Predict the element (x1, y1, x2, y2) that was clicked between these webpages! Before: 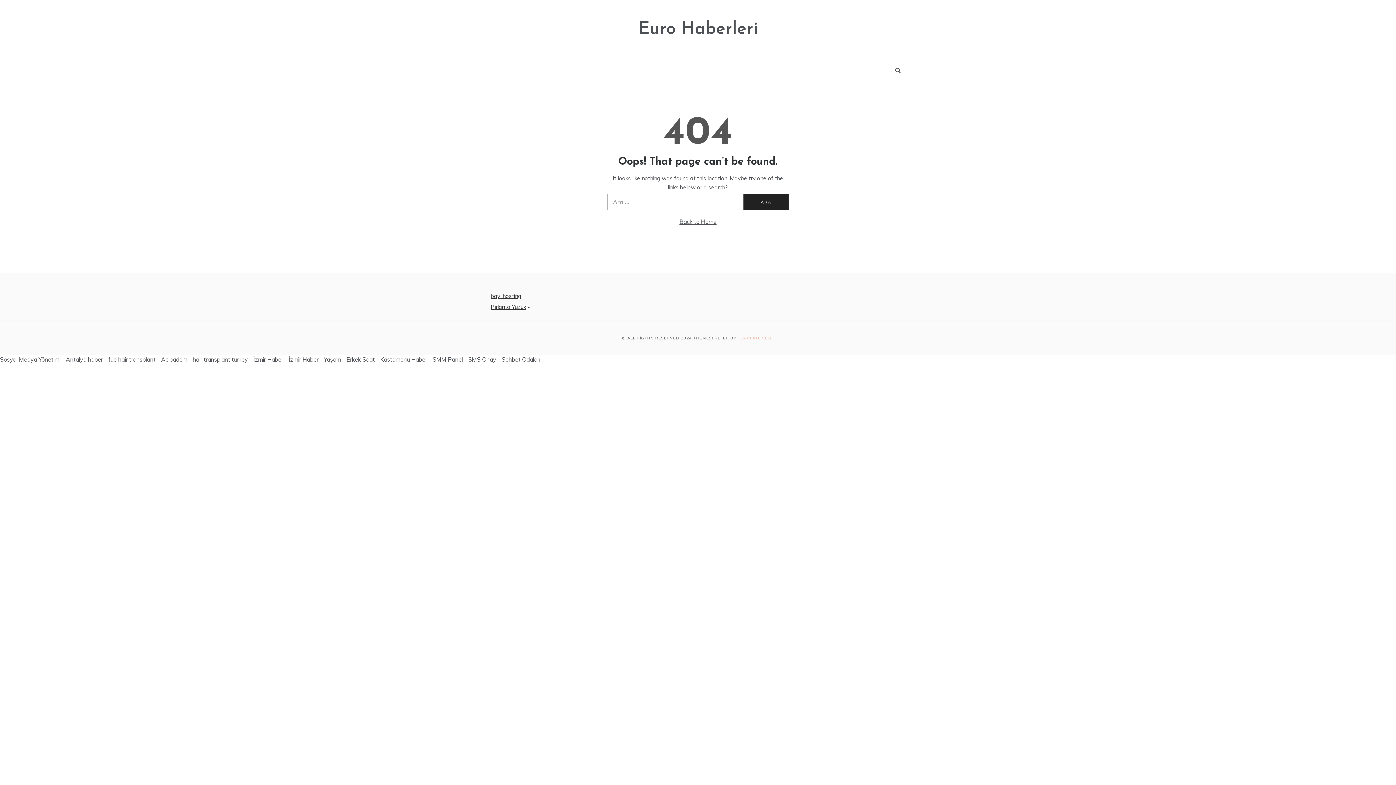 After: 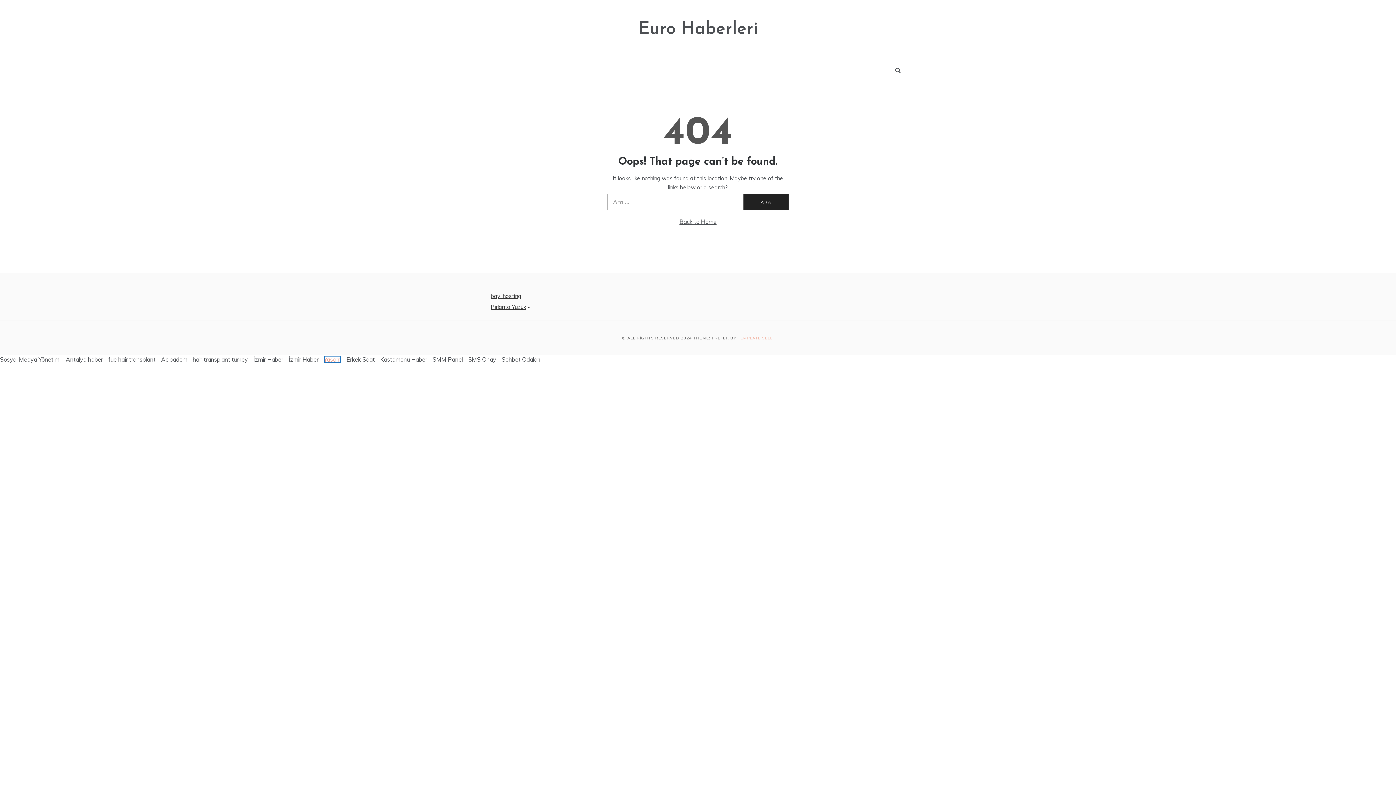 Action: label: Yaşam bbox: (324, 356, 341, 363)